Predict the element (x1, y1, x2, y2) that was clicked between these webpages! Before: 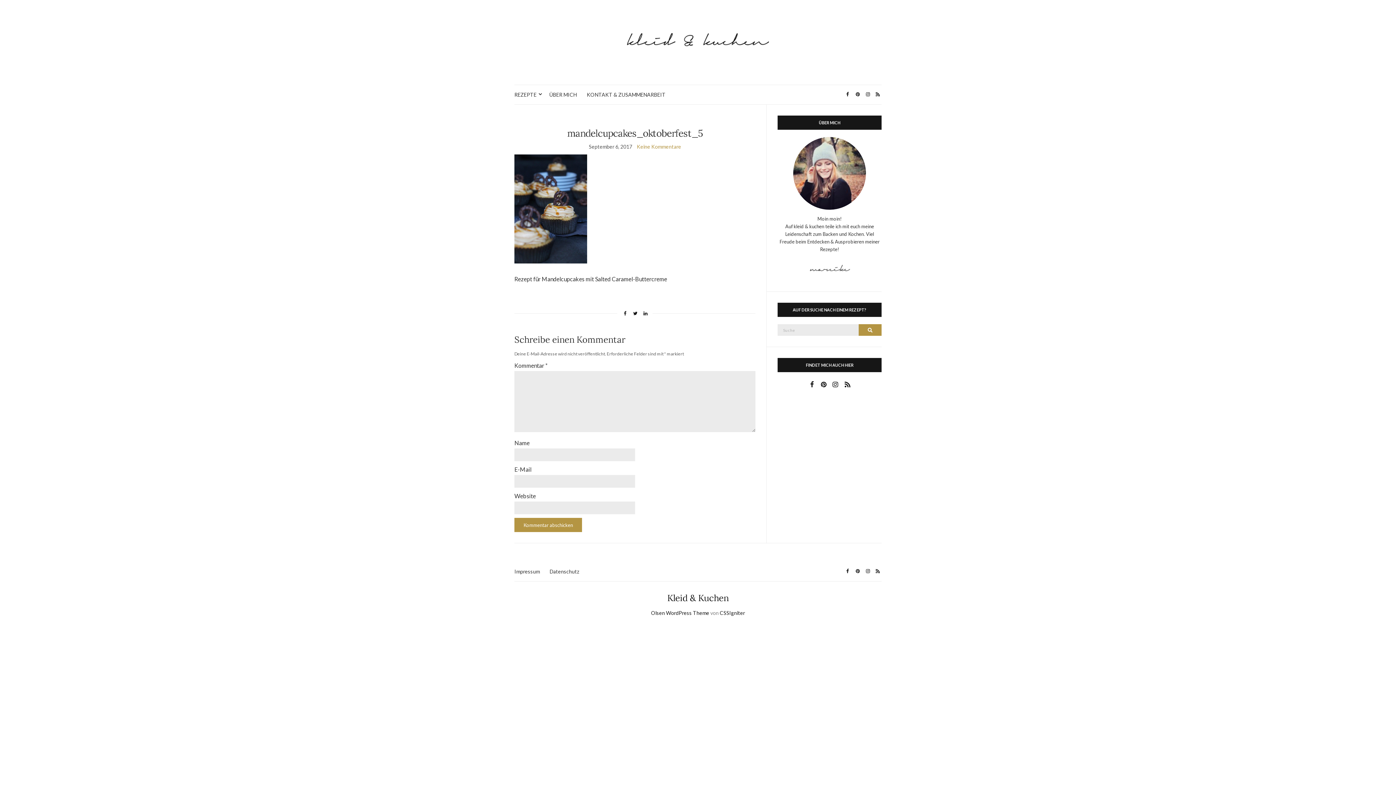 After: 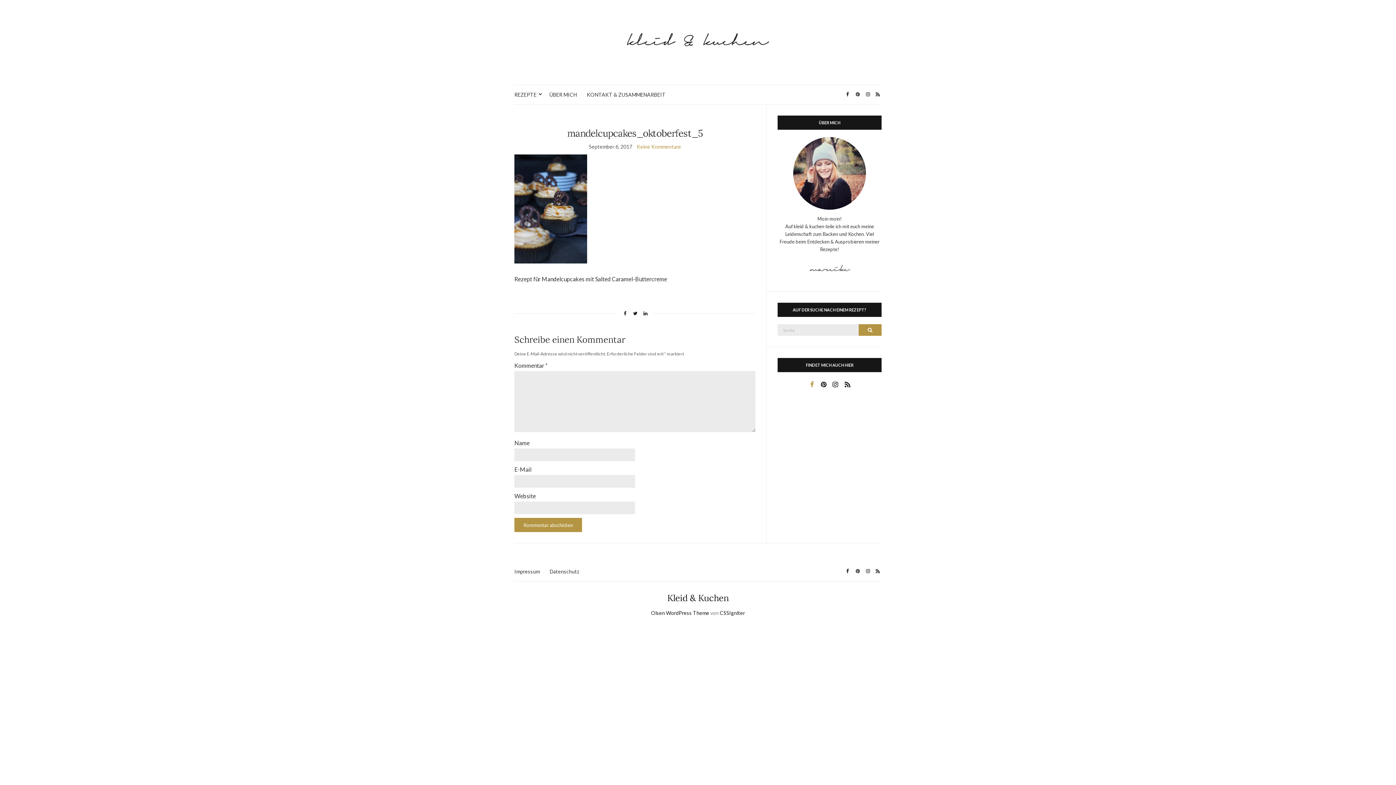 Action: bbox: (808, 379, 815, 391)